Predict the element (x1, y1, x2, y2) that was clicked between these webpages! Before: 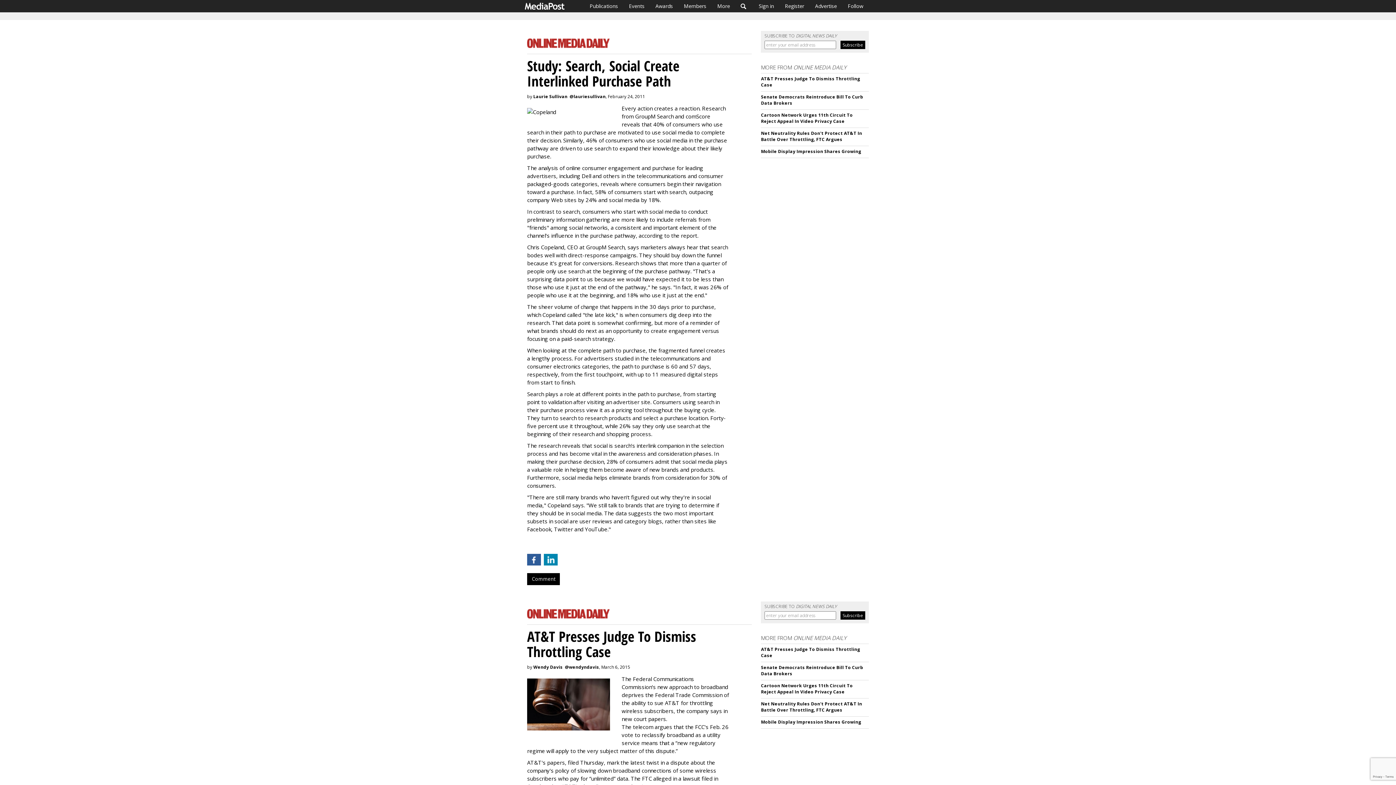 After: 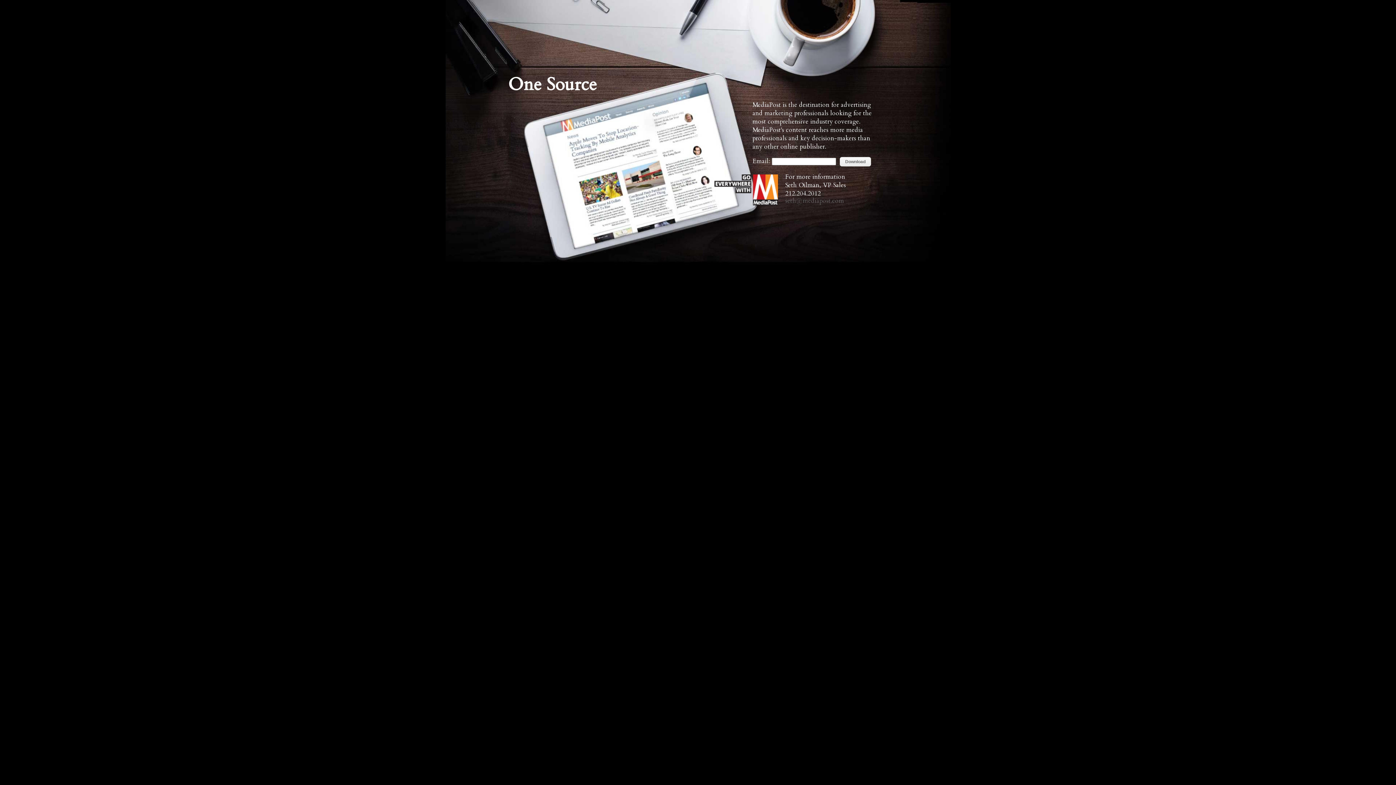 Action: bbox: (809, 0, 842, 12) label: Advertise